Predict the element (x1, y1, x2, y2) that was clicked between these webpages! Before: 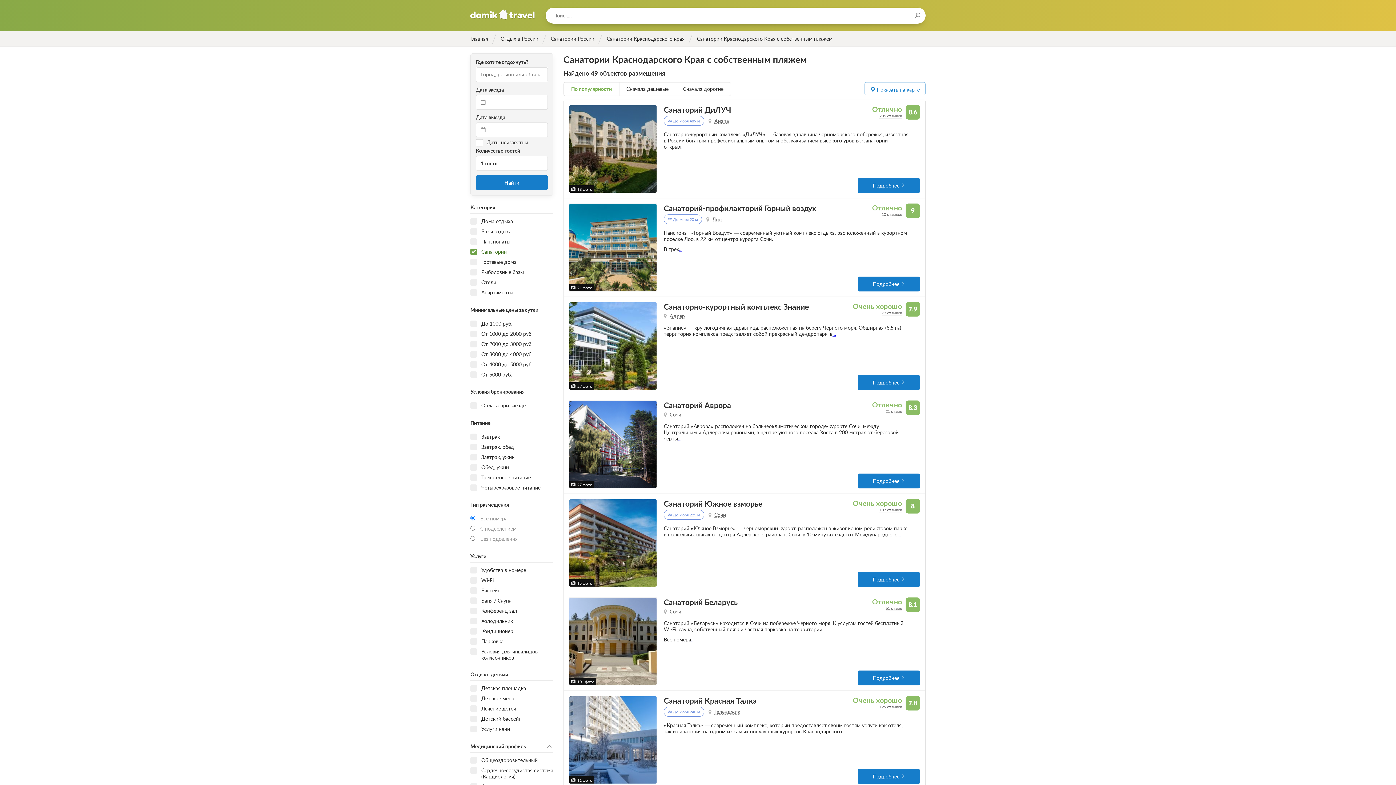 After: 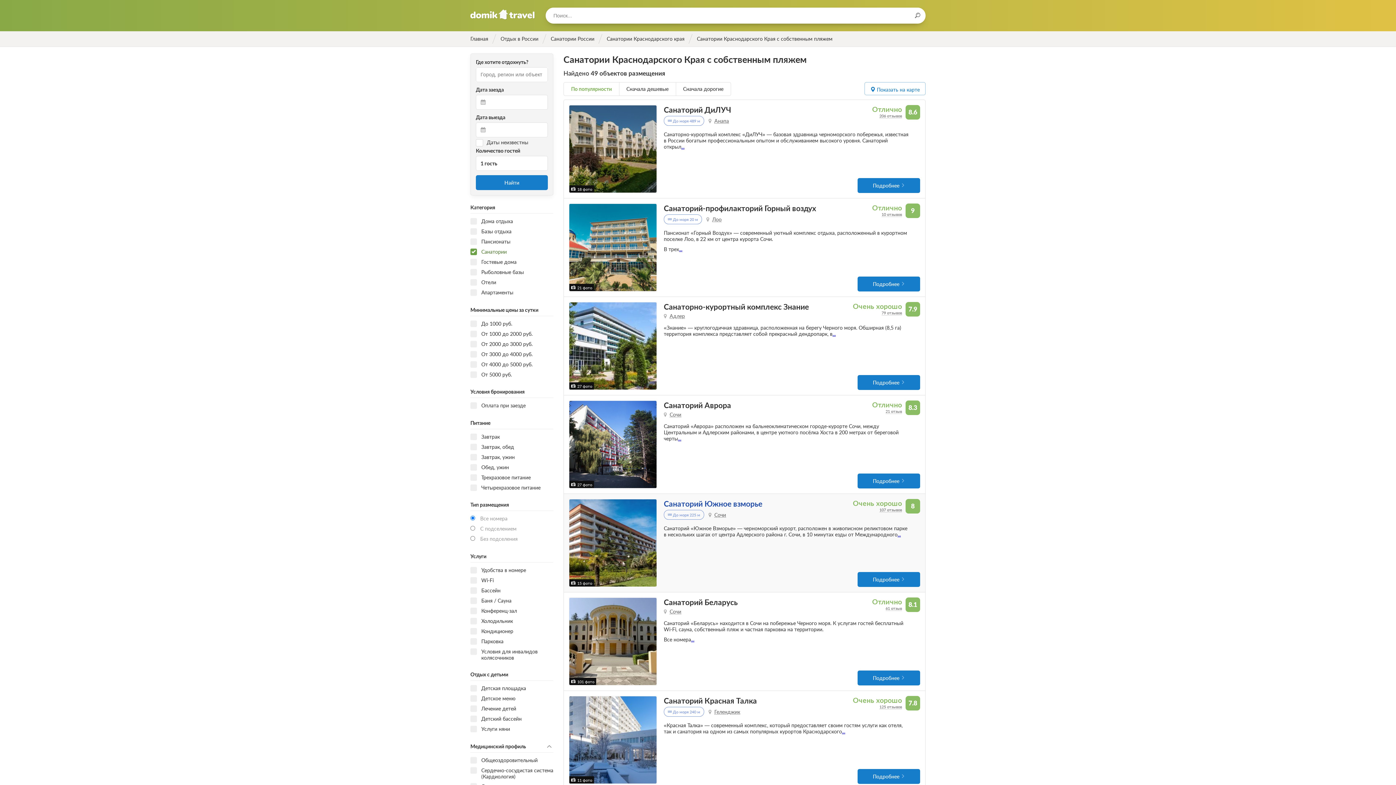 Action: bbox: (664, 499, 762, 508) label: Санаторий Южное взморье